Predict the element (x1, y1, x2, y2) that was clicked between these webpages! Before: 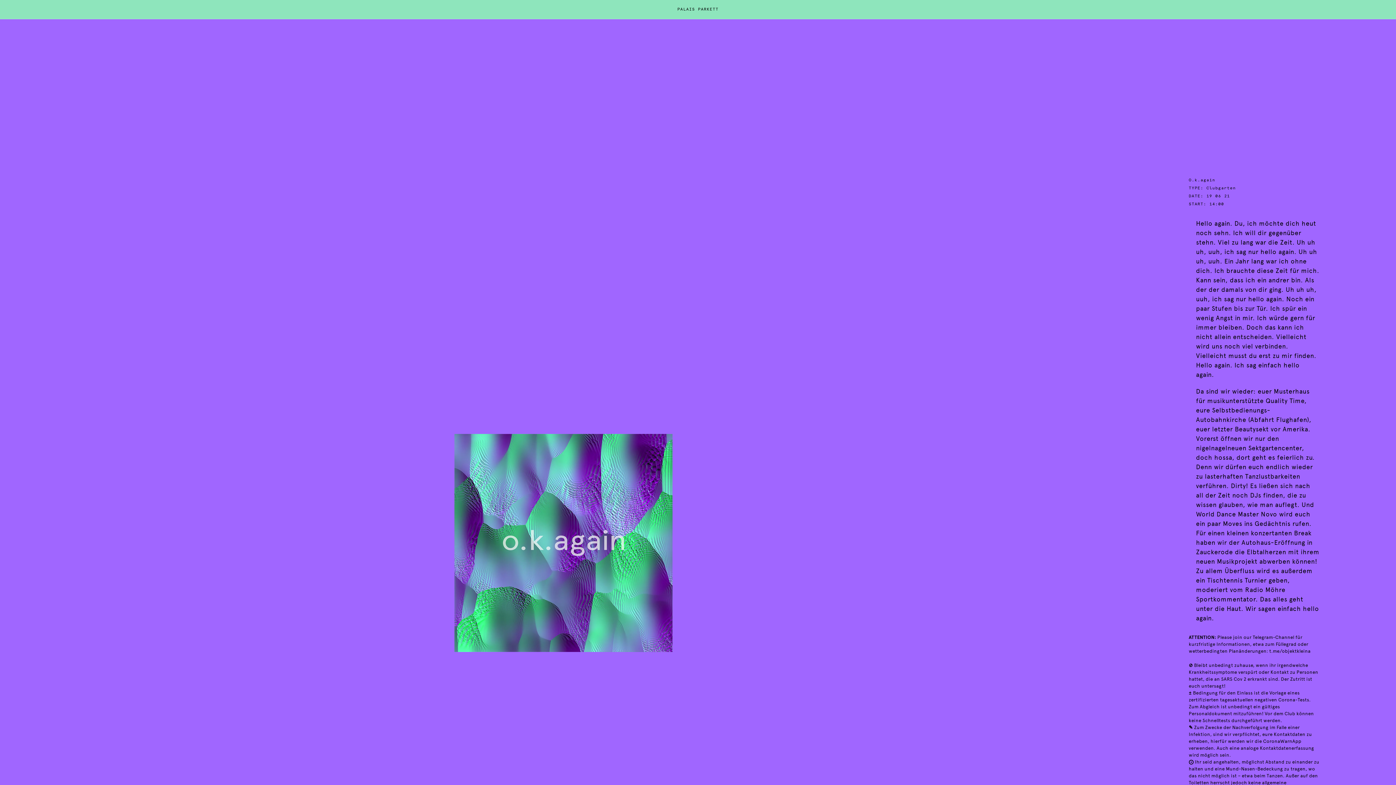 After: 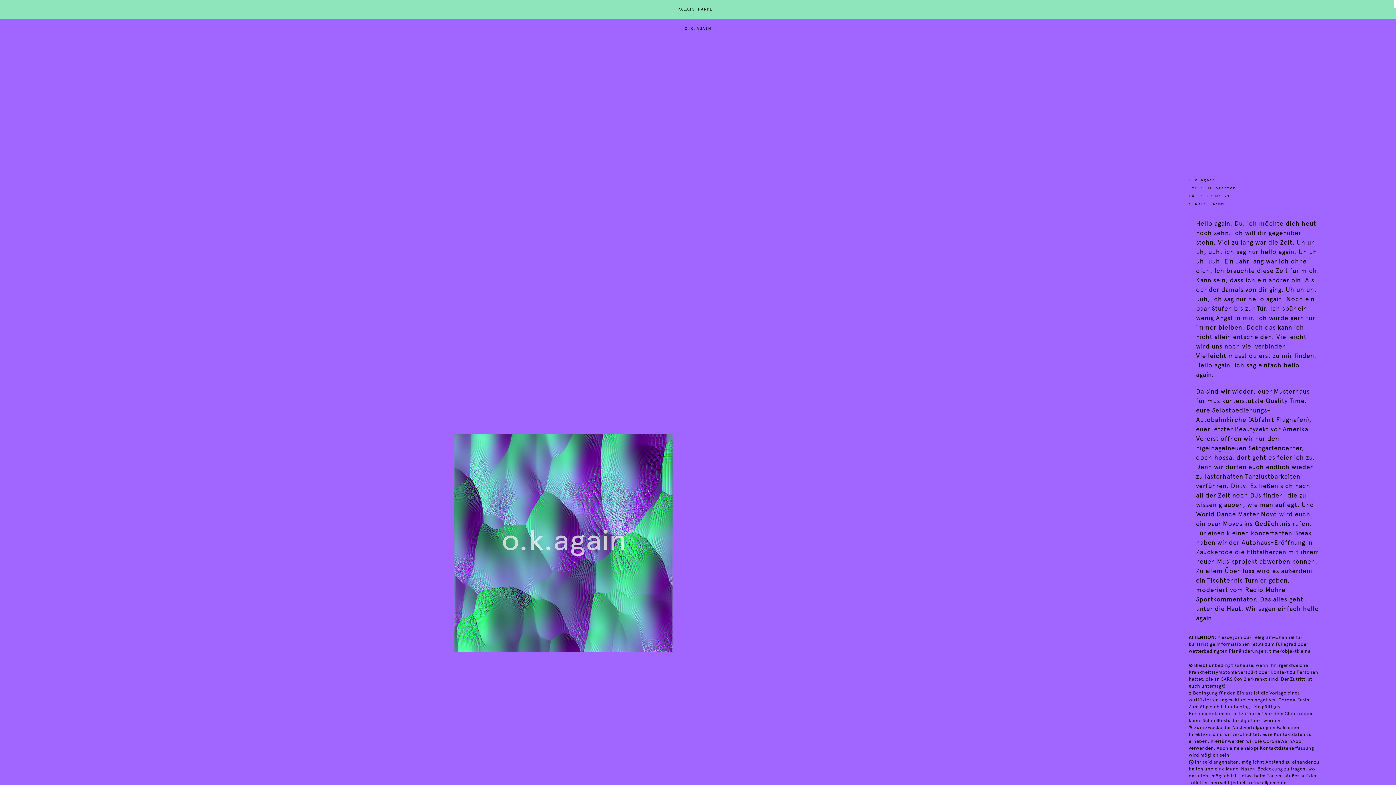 Action: bbox: (0, 0, 1396, 19) label: PALAIS PARKETT